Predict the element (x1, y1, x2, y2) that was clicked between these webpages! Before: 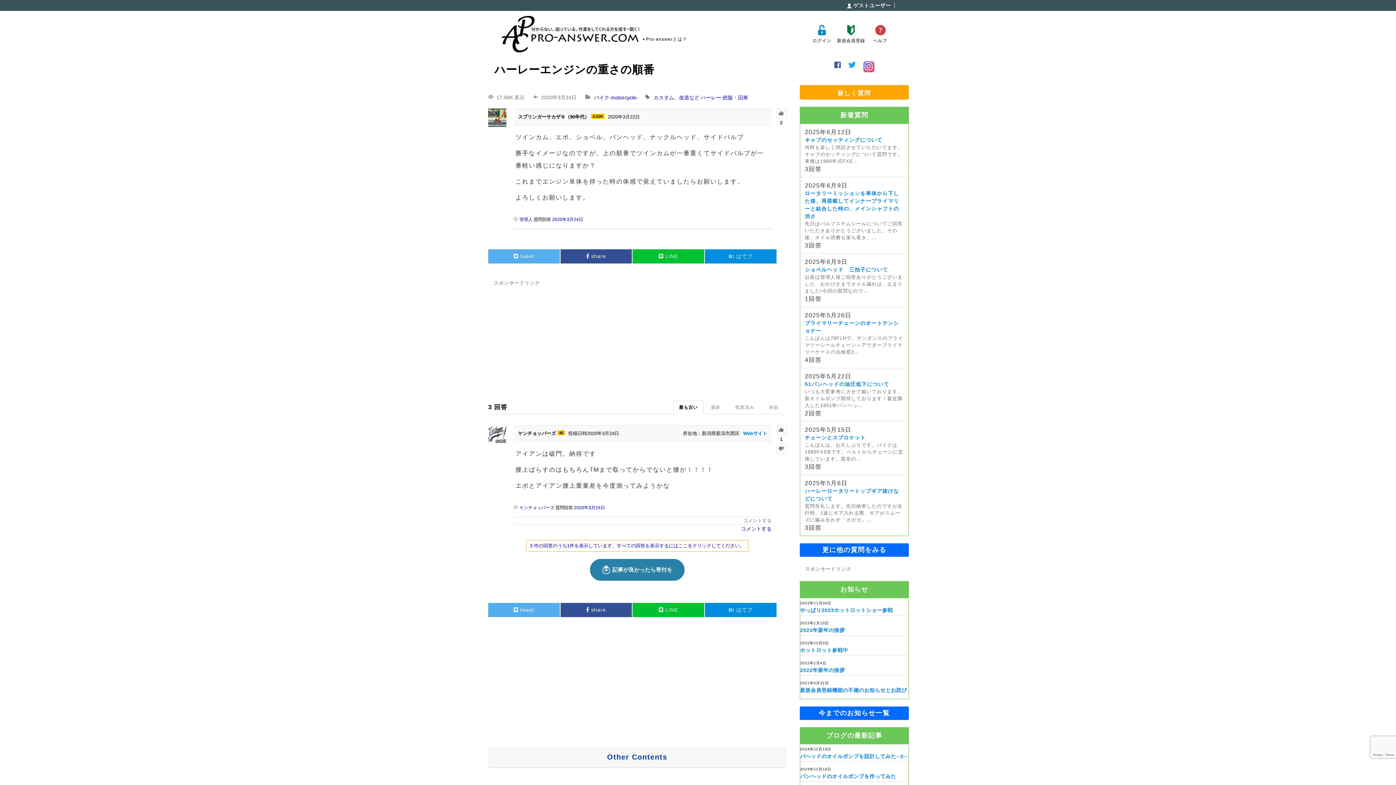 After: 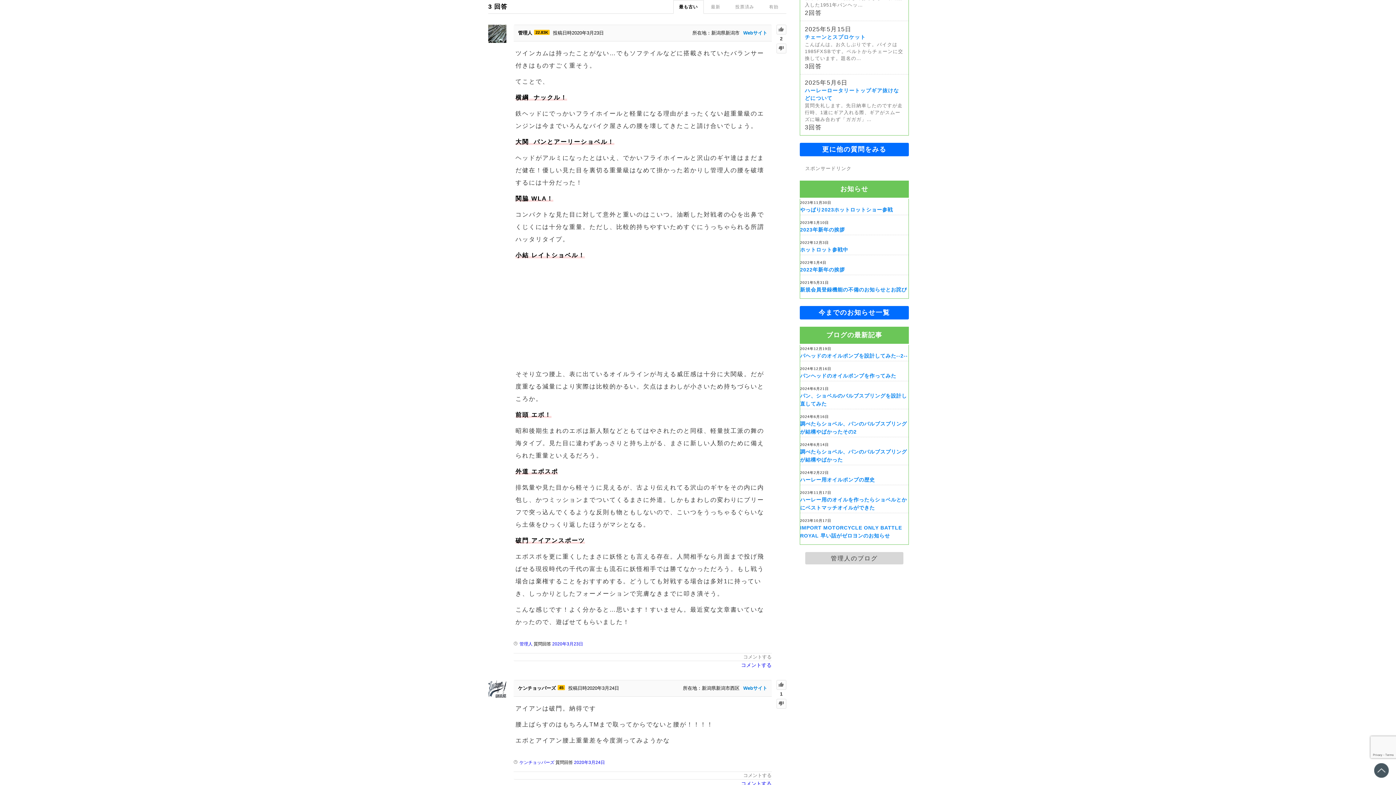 Action: bbox: (673, 400, 703, 414) label: 最も古い